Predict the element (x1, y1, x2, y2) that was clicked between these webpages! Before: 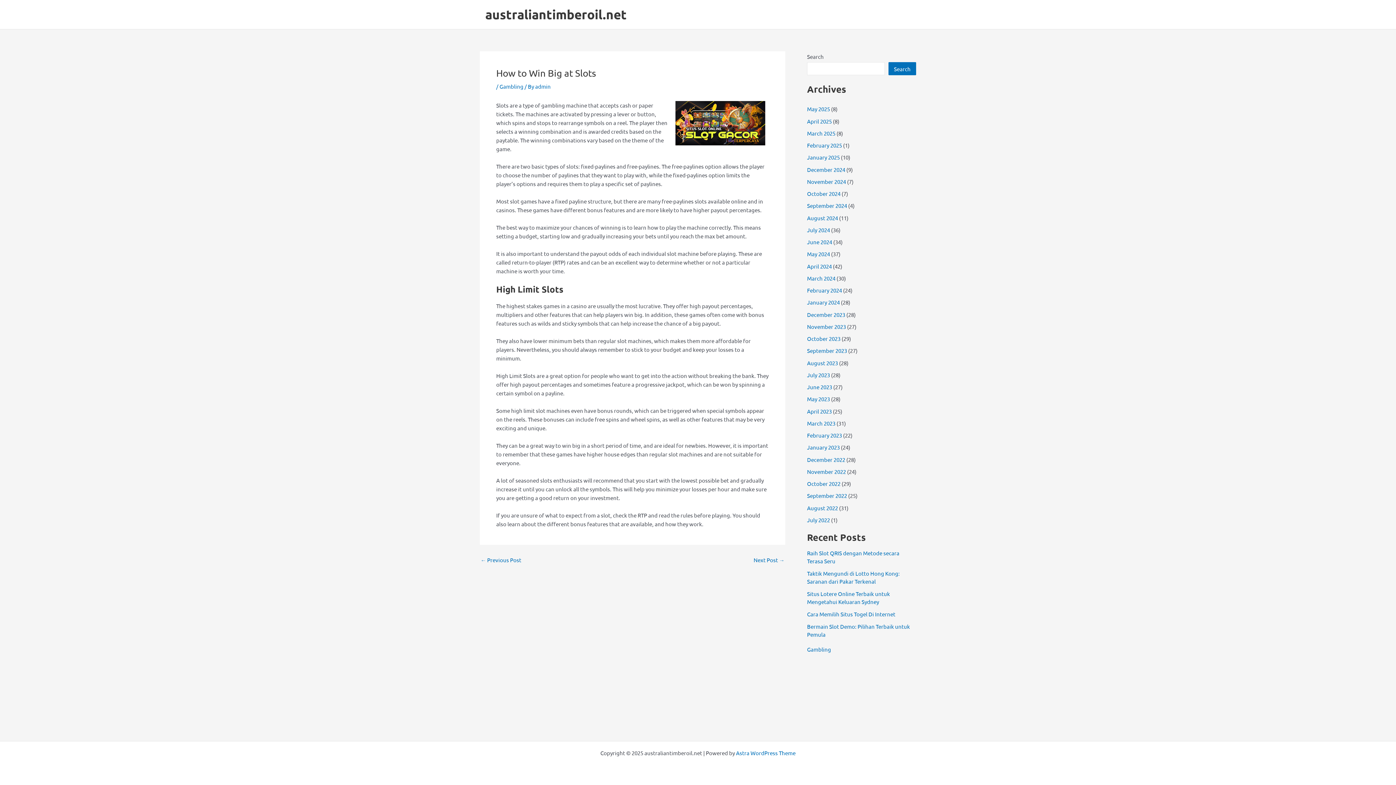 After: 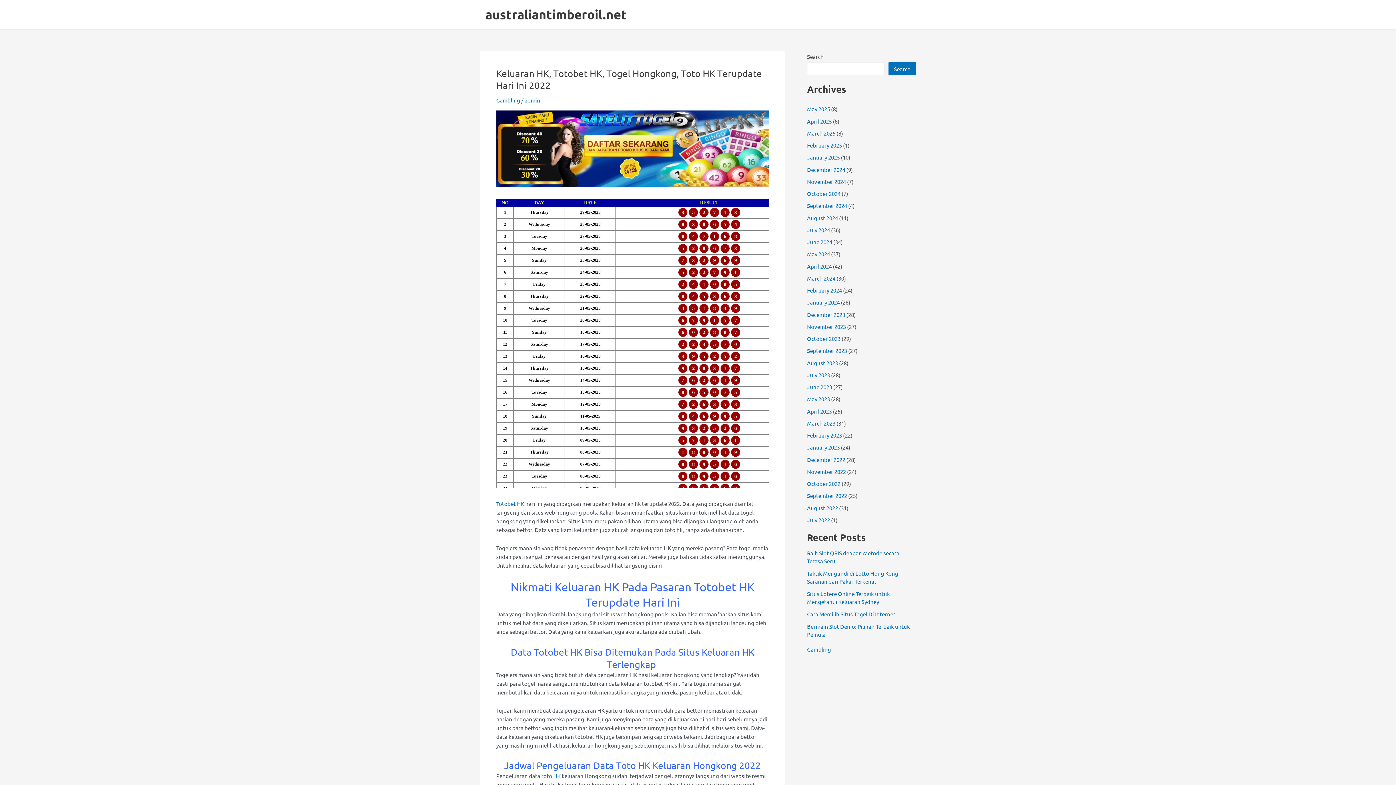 Action: label: australiantimberoil.net bbox: (485, 6, 626, 22)